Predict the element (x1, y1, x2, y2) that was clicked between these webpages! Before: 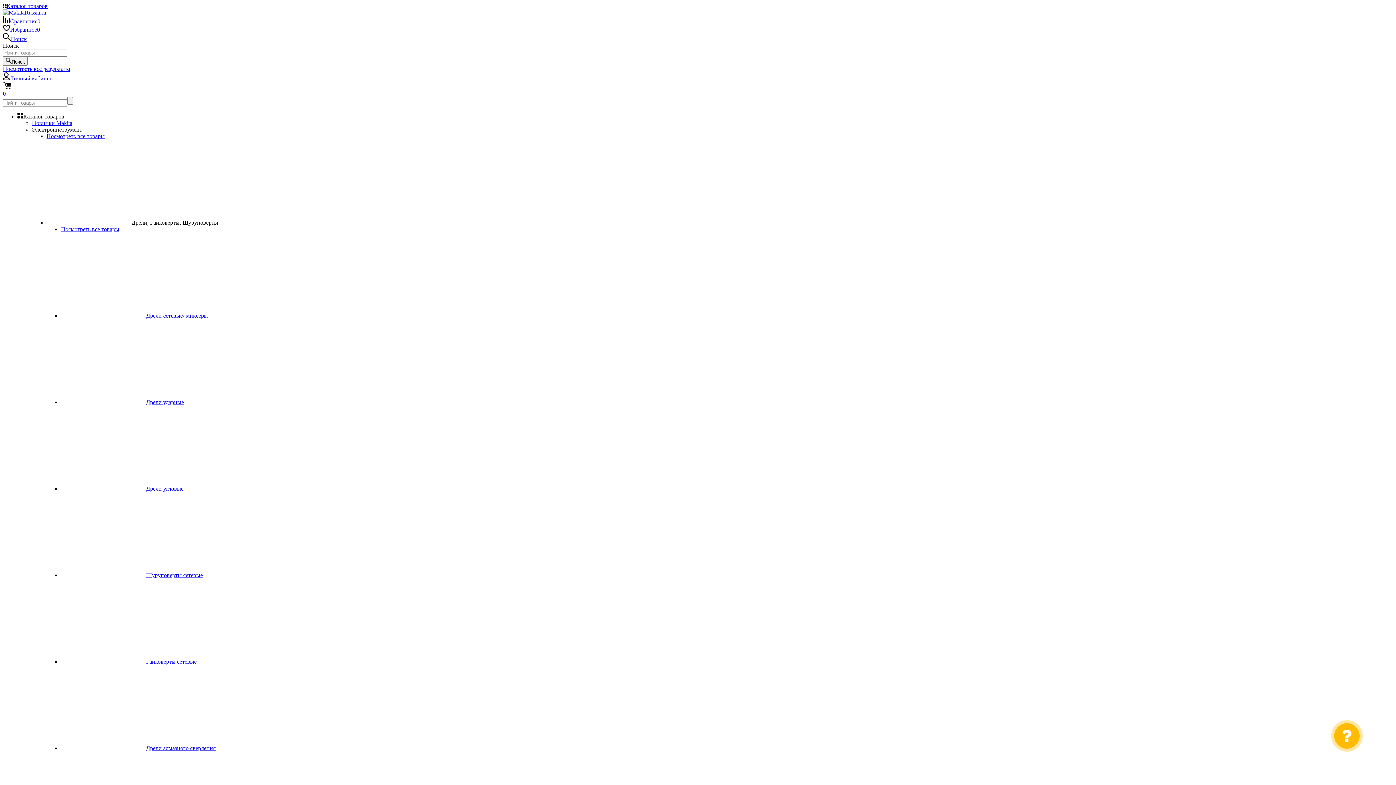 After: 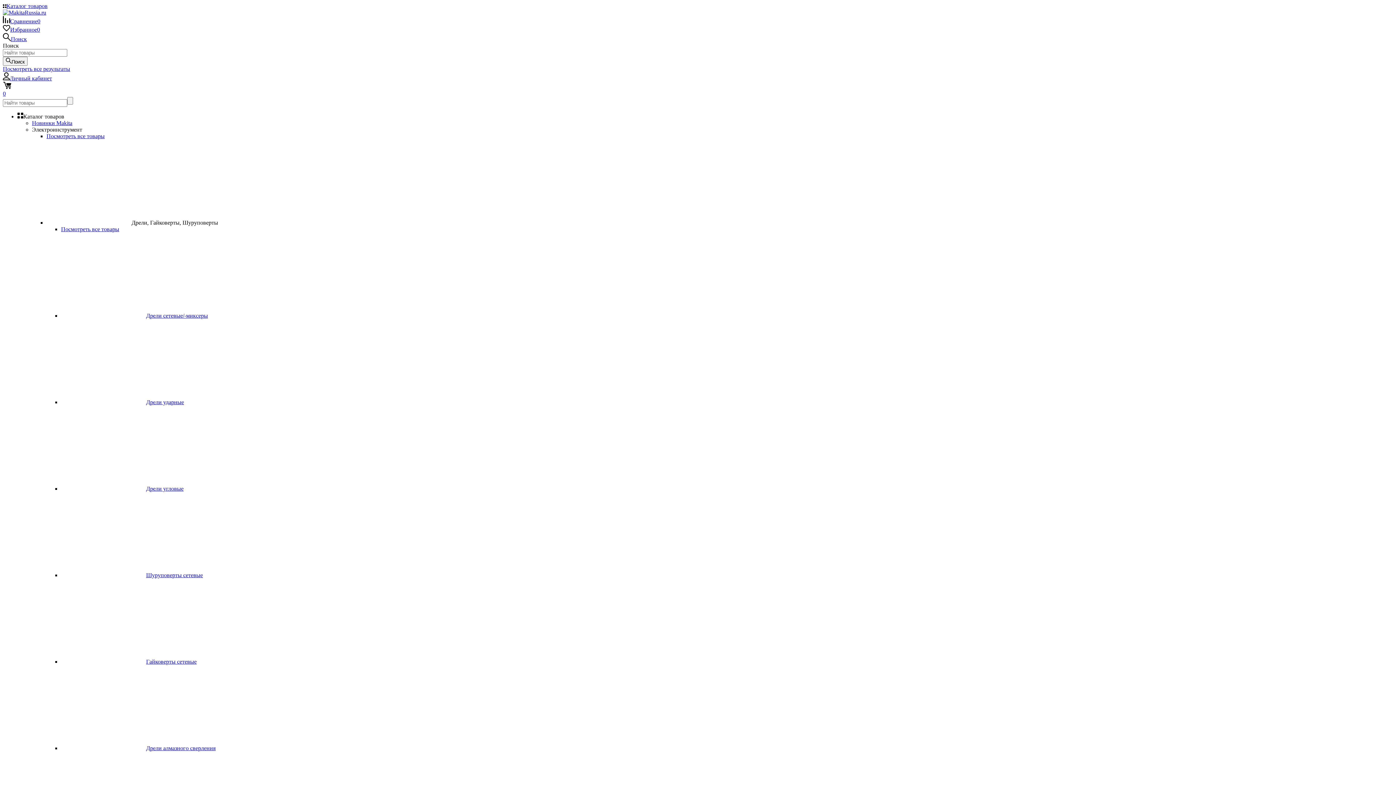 Action: bbox: (2, 65, 70, 72) label: Посмотреть все результаты